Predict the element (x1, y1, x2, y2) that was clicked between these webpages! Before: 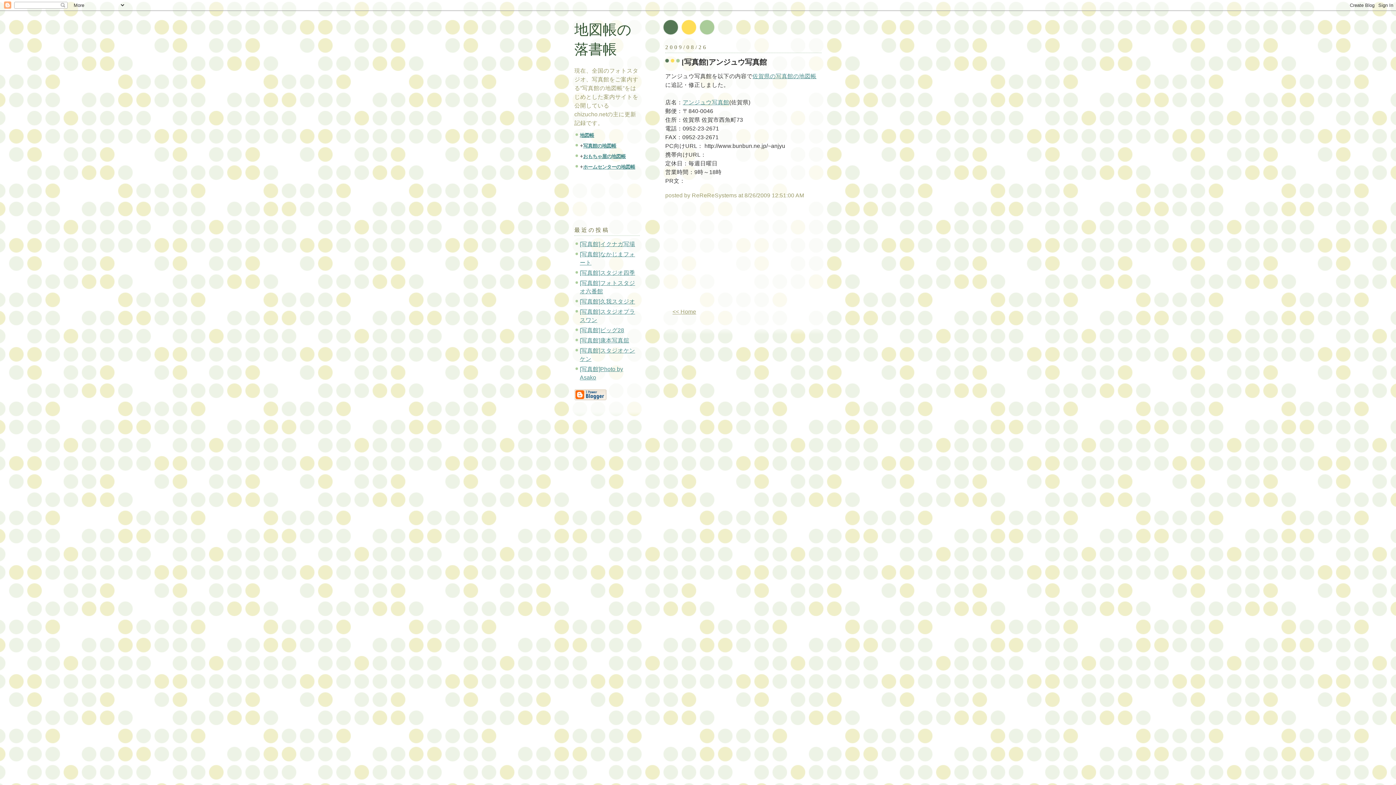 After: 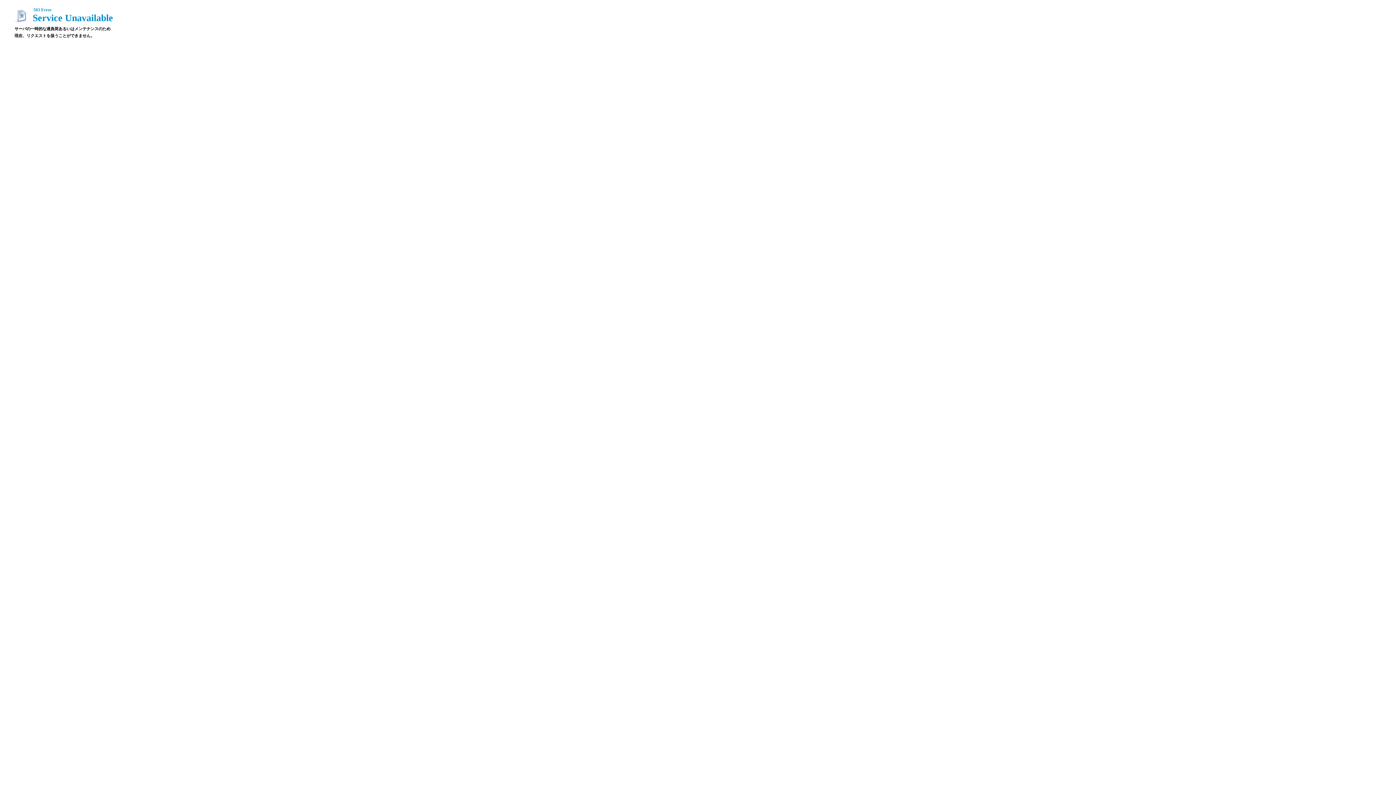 Action: label: 佐賀県の写真館の地図帳 bbox: (752, 73, 816, 79)